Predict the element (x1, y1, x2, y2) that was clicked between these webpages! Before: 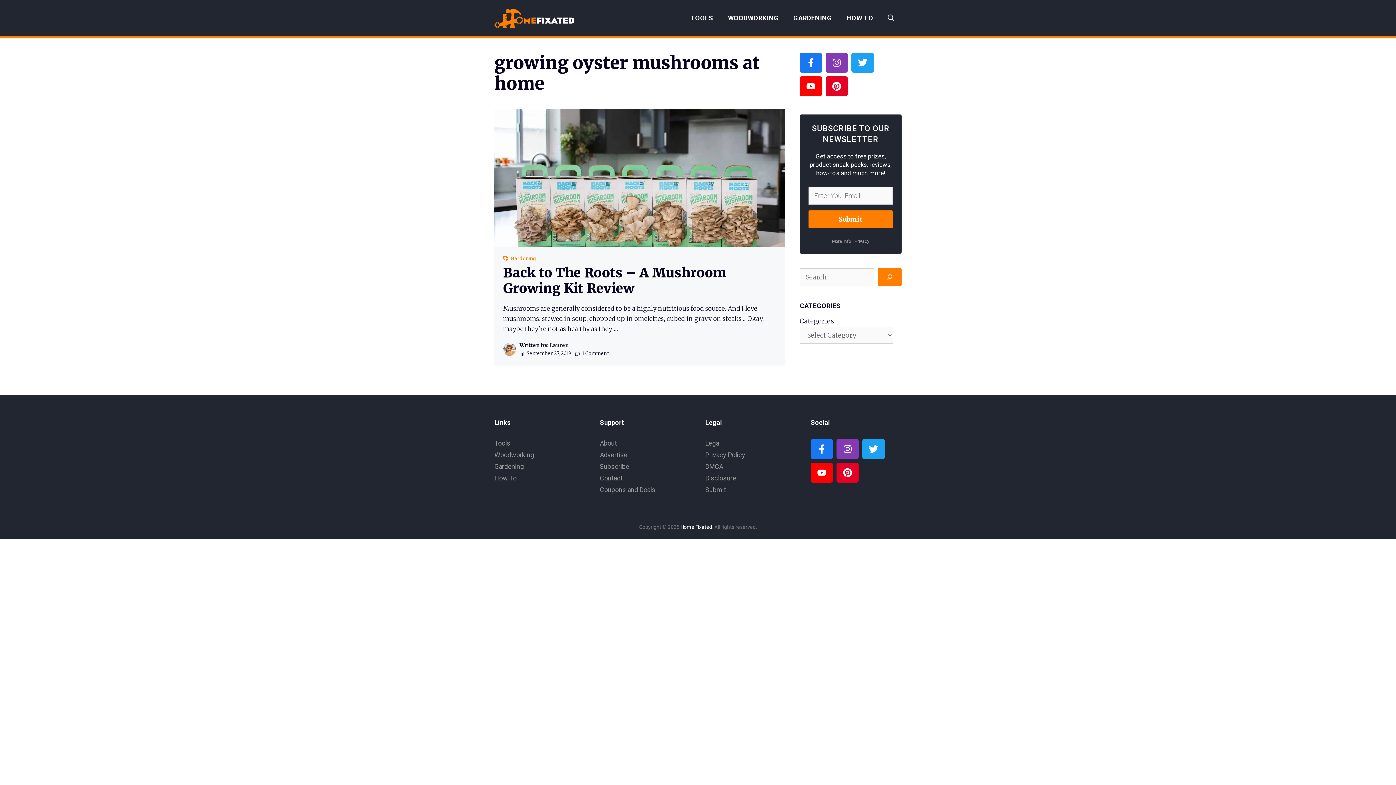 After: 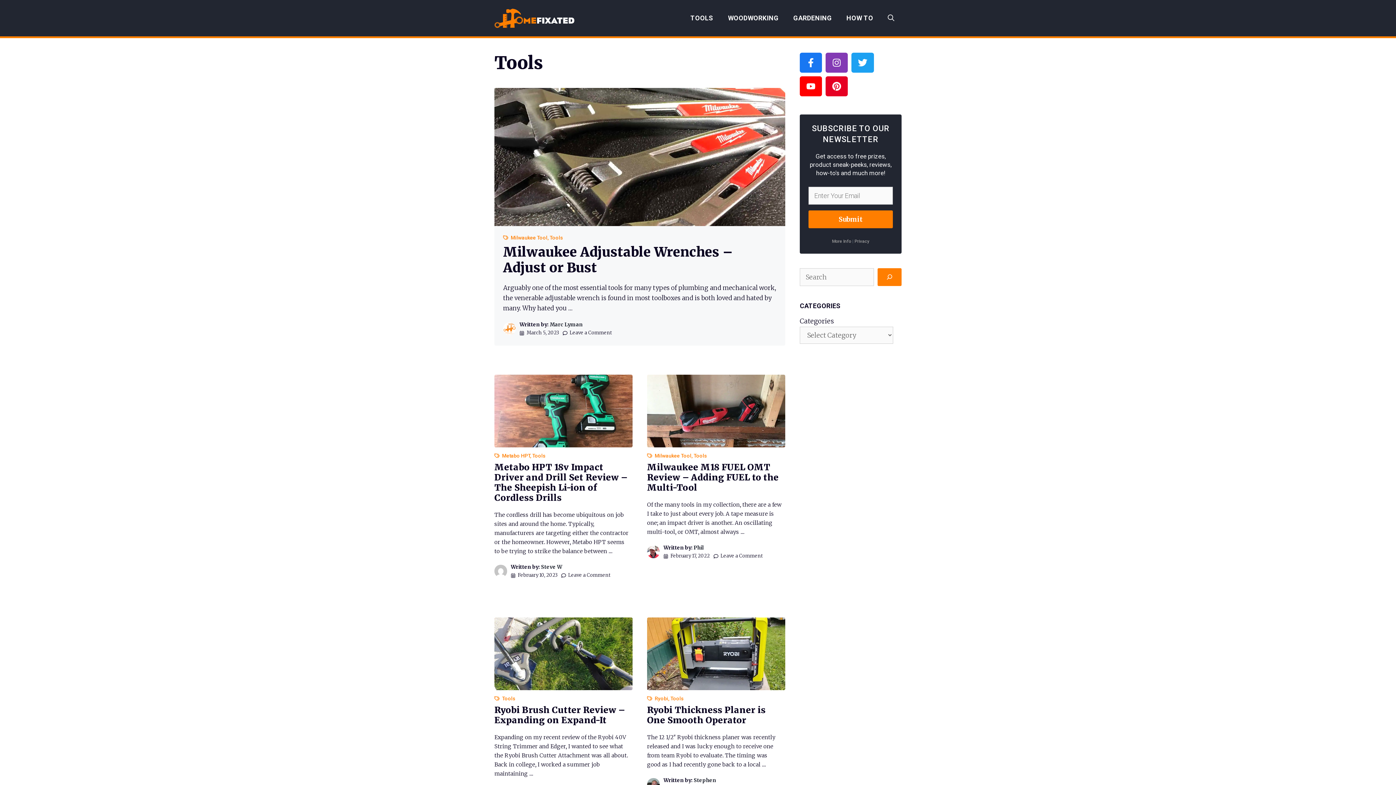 Action: label: TOOLS bbox: (683, 7, 720, 29)